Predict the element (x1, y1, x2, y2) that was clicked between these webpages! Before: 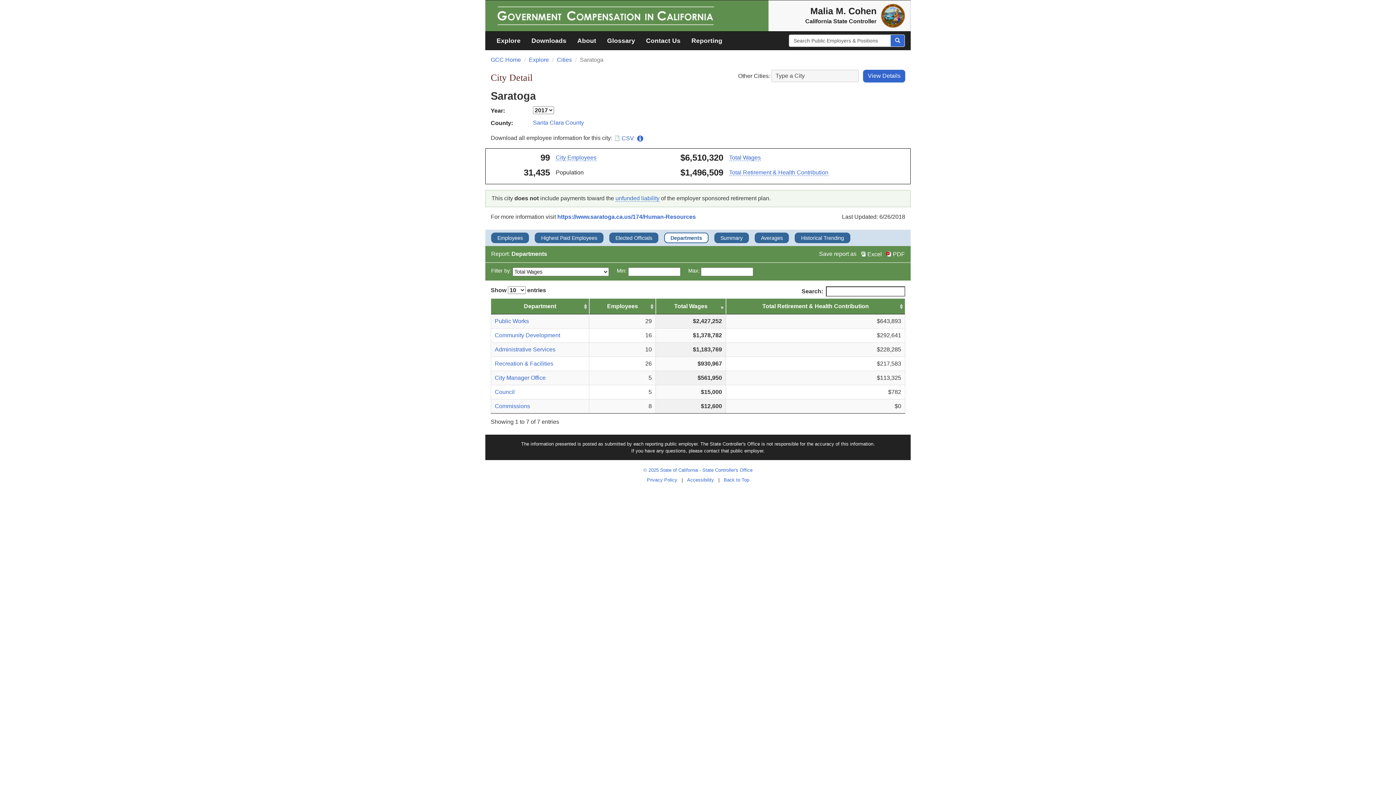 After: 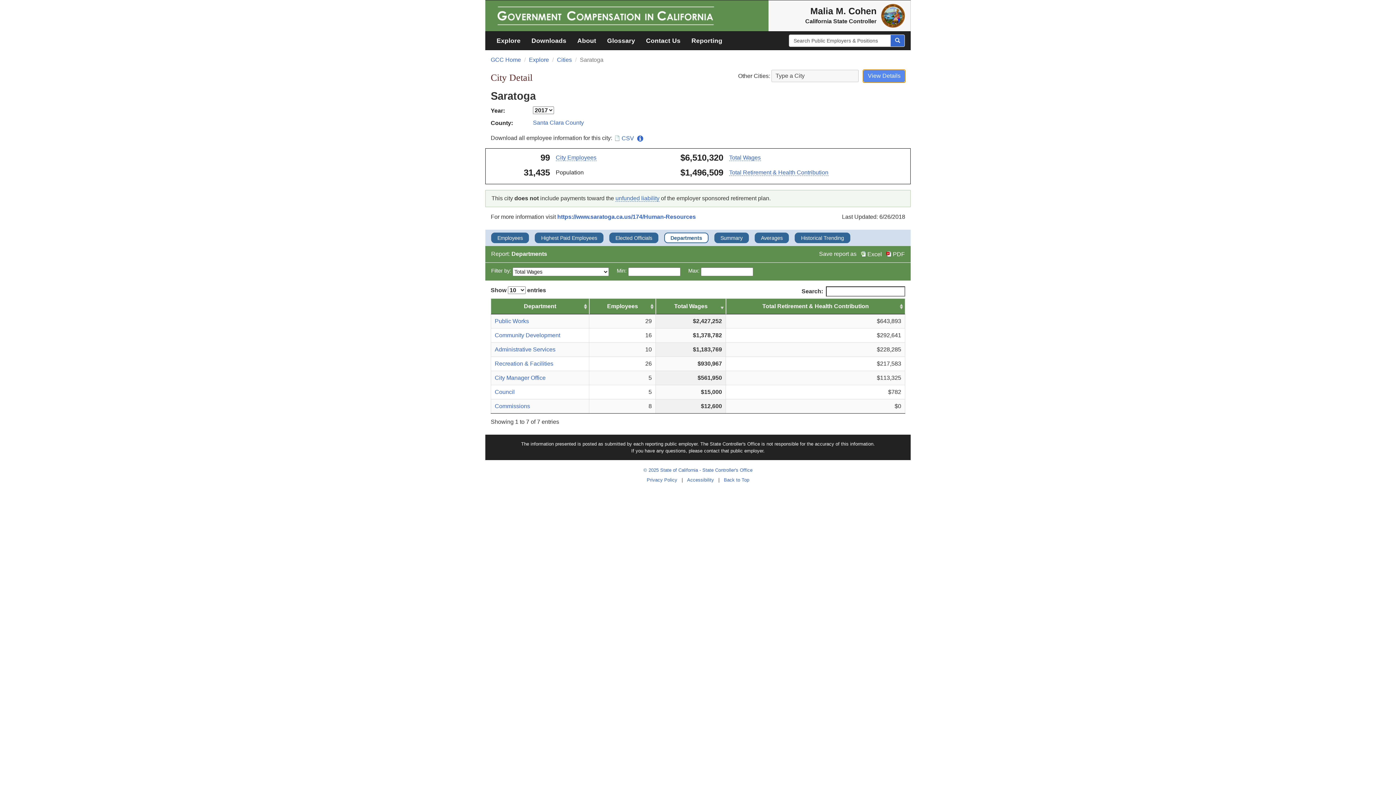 Action: label: View Details bbox: (863, 69, 905, 82)